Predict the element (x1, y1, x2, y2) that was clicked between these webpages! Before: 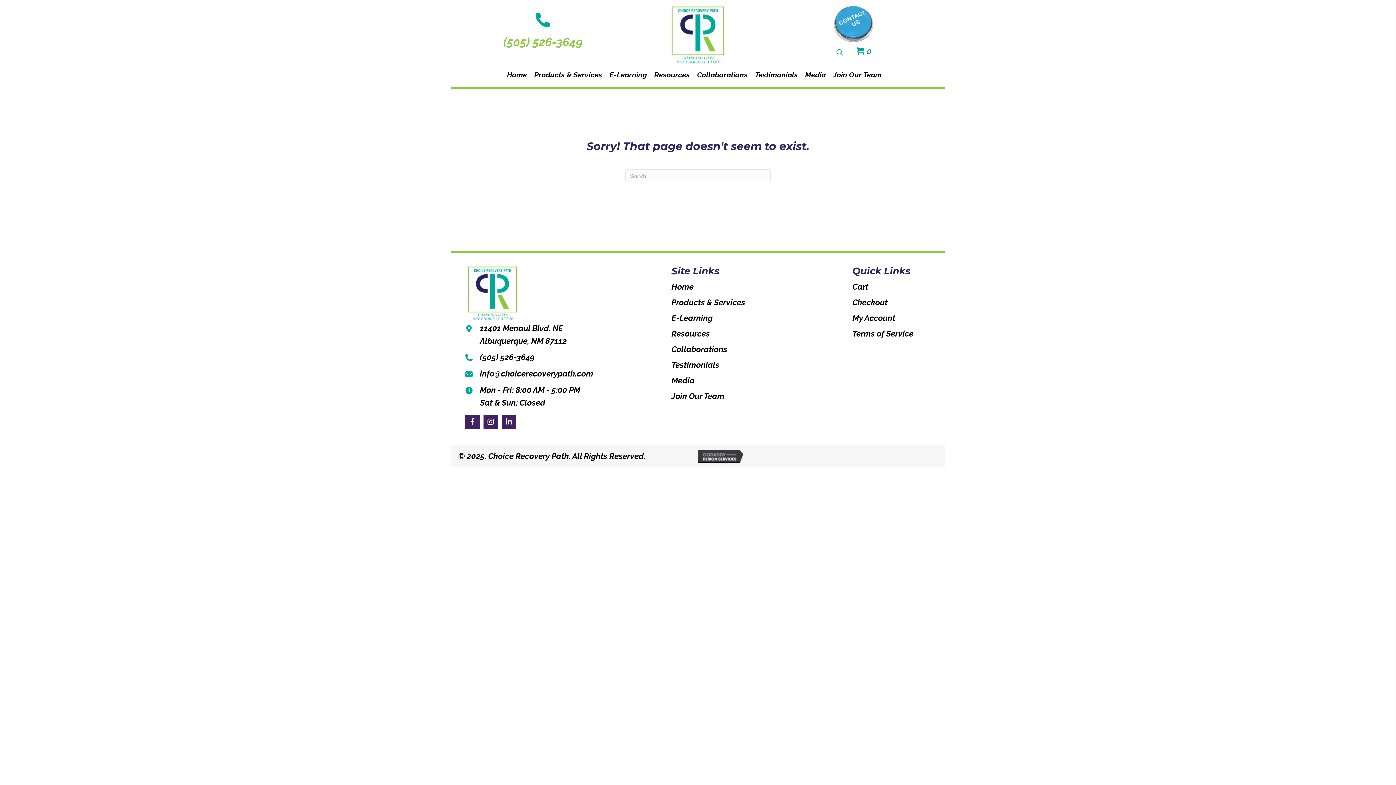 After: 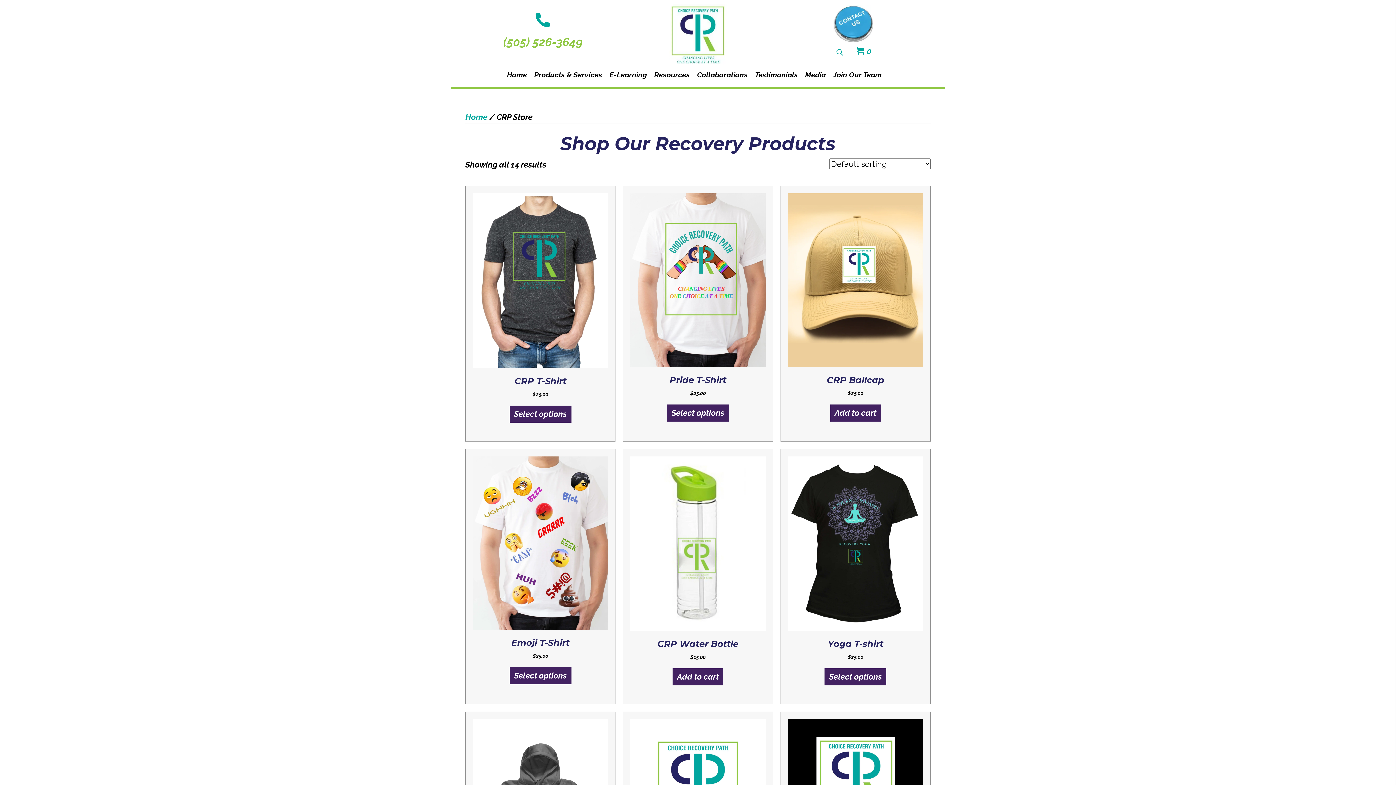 Action: bbox: (856, 46, 871, 56) label: 0